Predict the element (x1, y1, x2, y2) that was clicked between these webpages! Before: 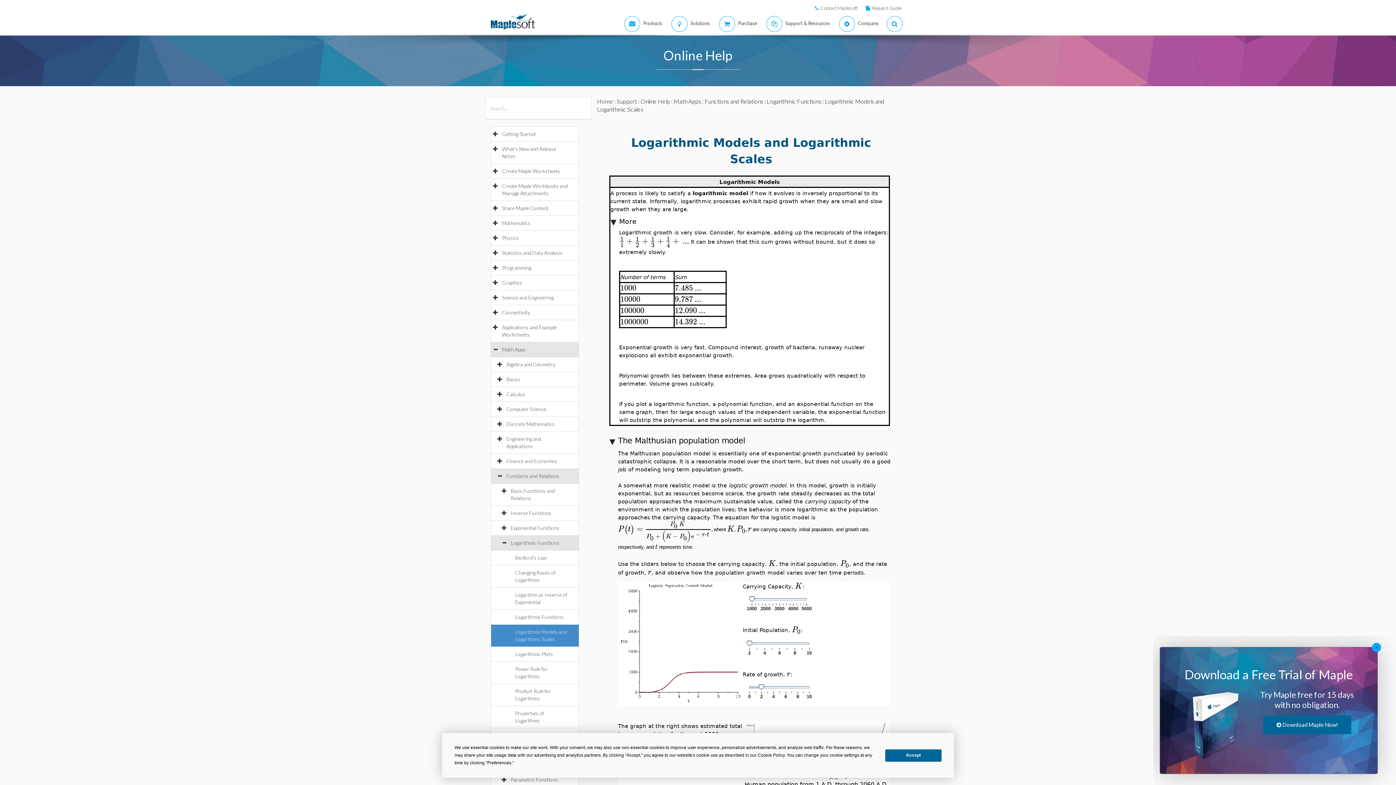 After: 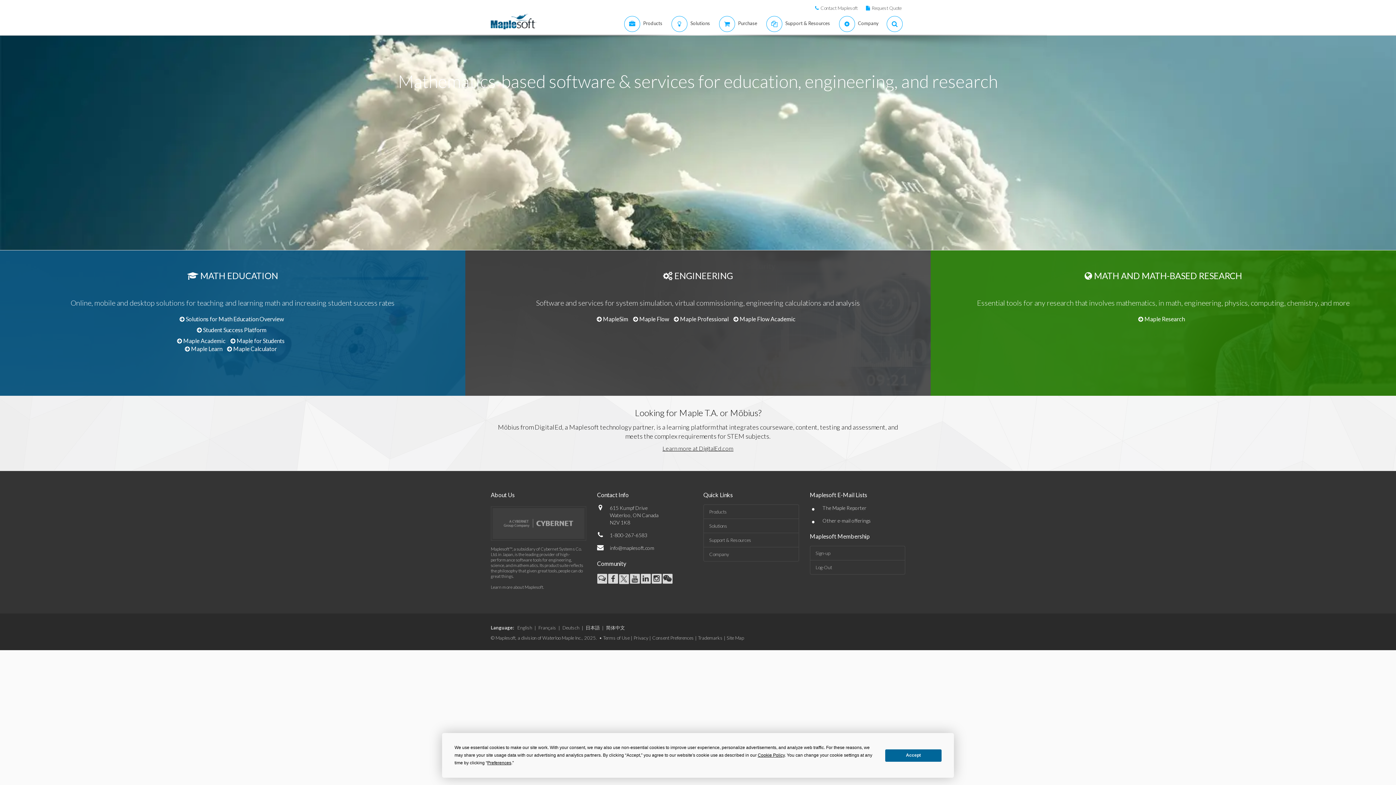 Action: bbox: (490, 13, 536, 30)